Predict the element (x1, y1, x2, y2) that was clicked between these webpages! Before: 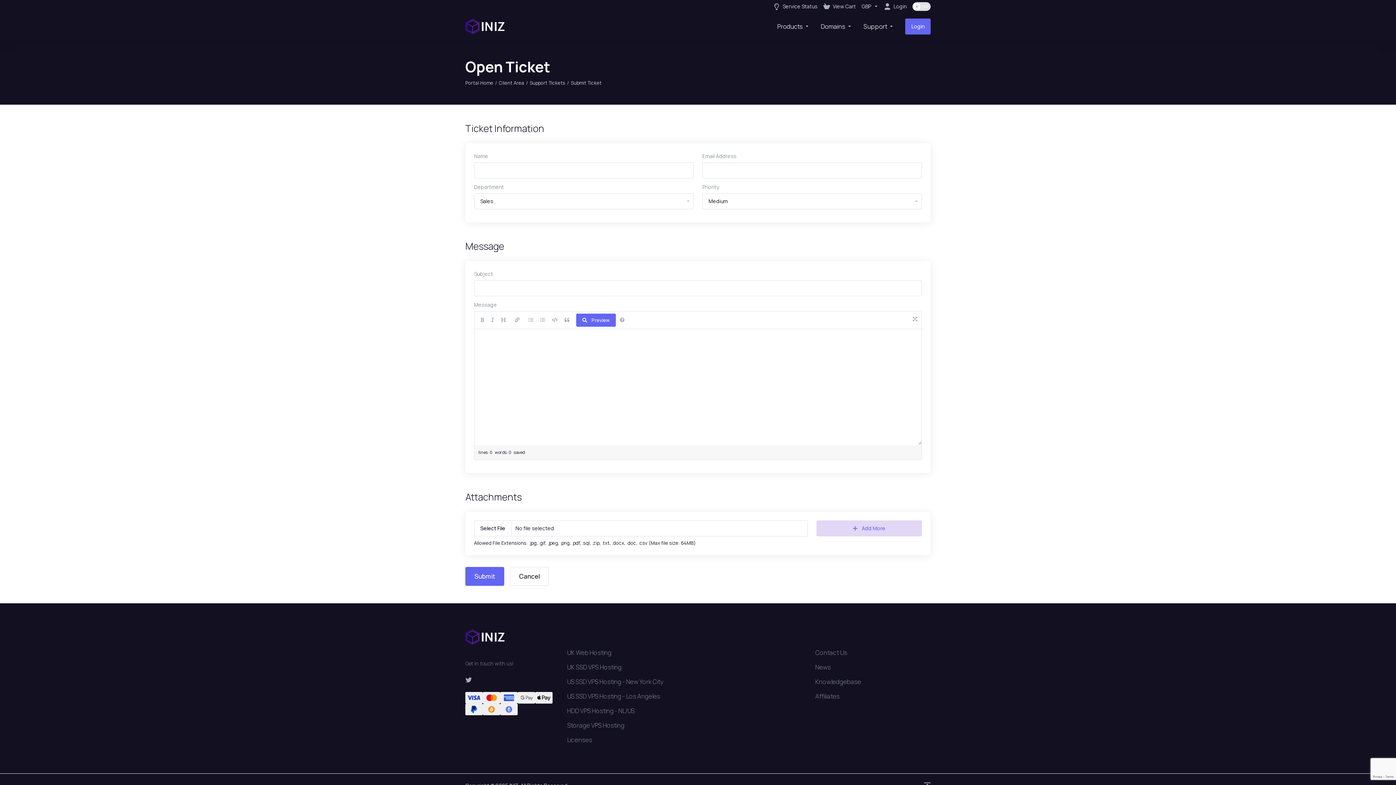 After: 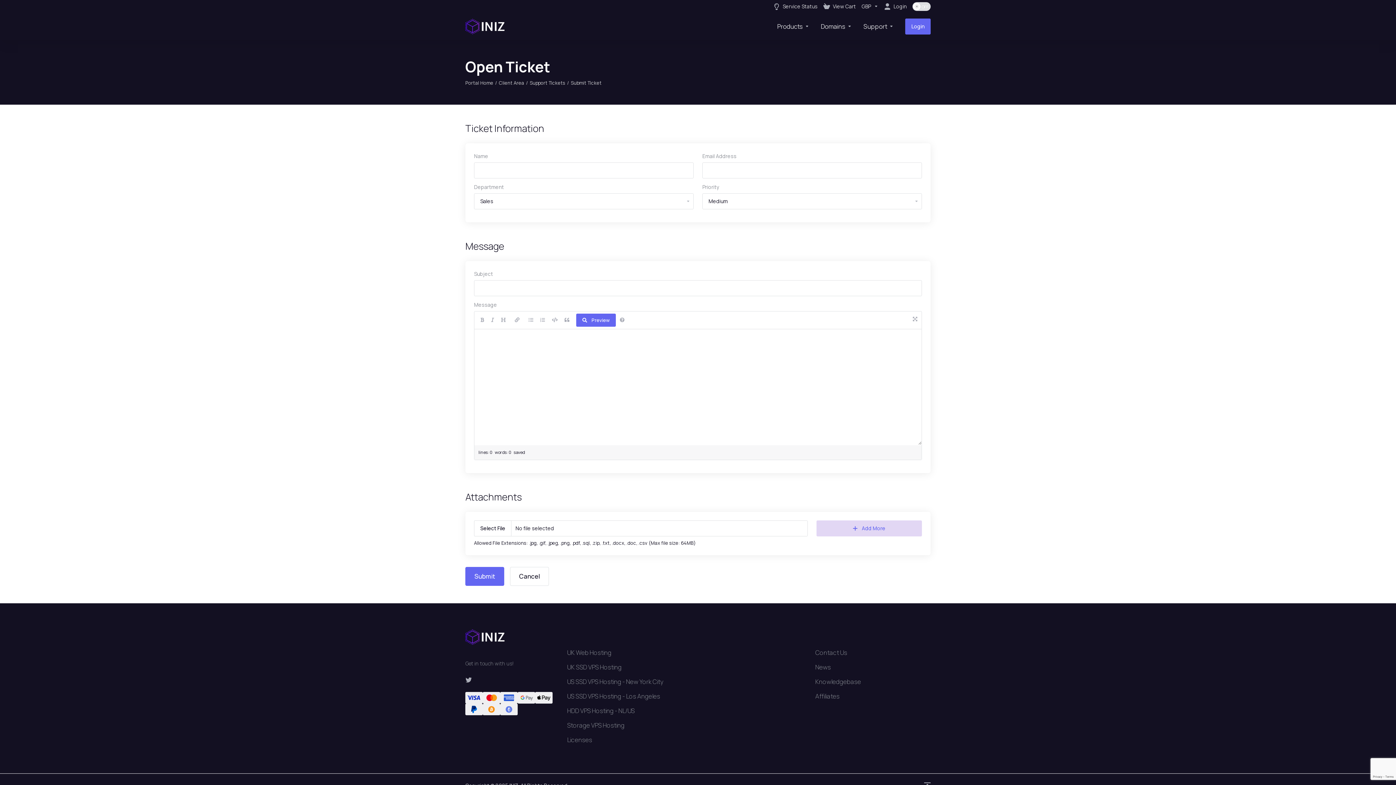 Action: bbox: (858, 0, 881, 13) label: GBP